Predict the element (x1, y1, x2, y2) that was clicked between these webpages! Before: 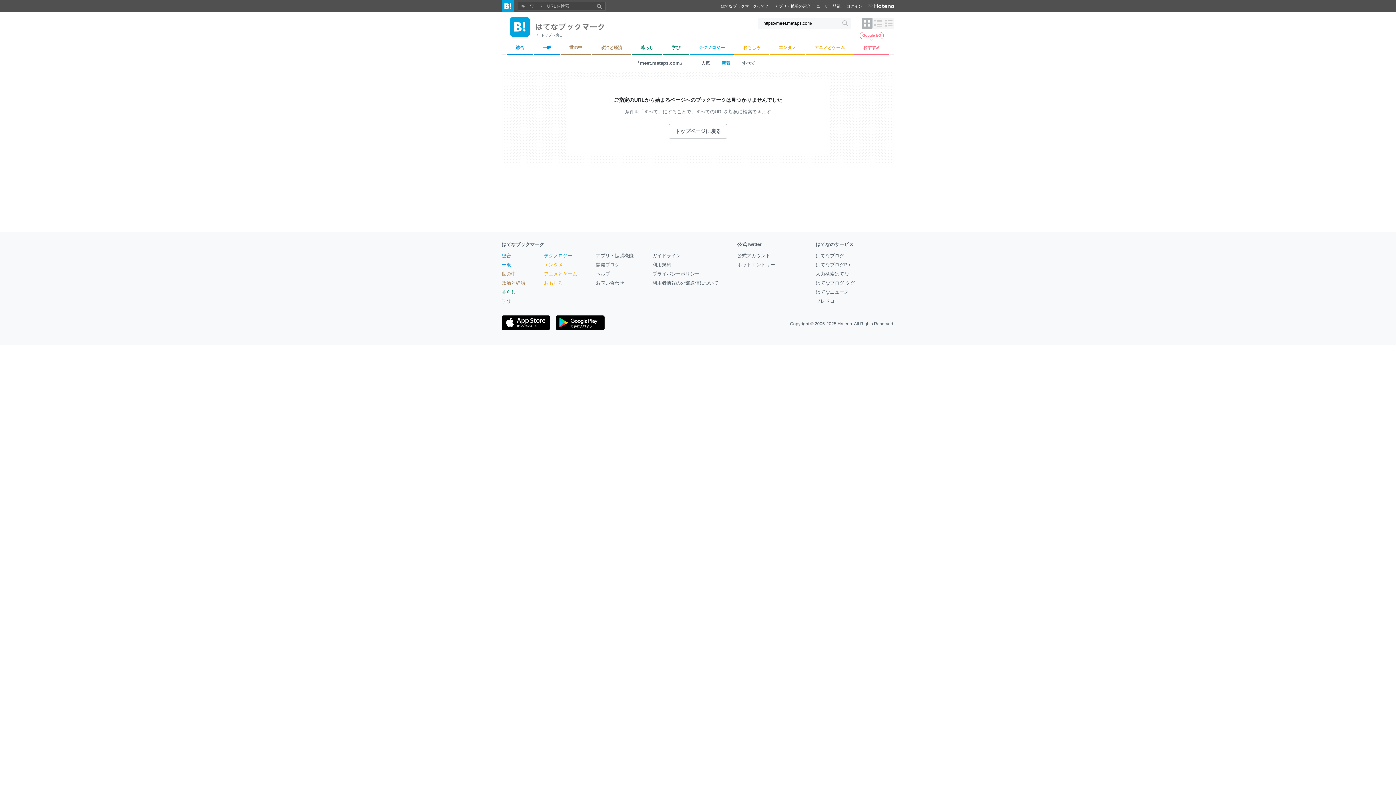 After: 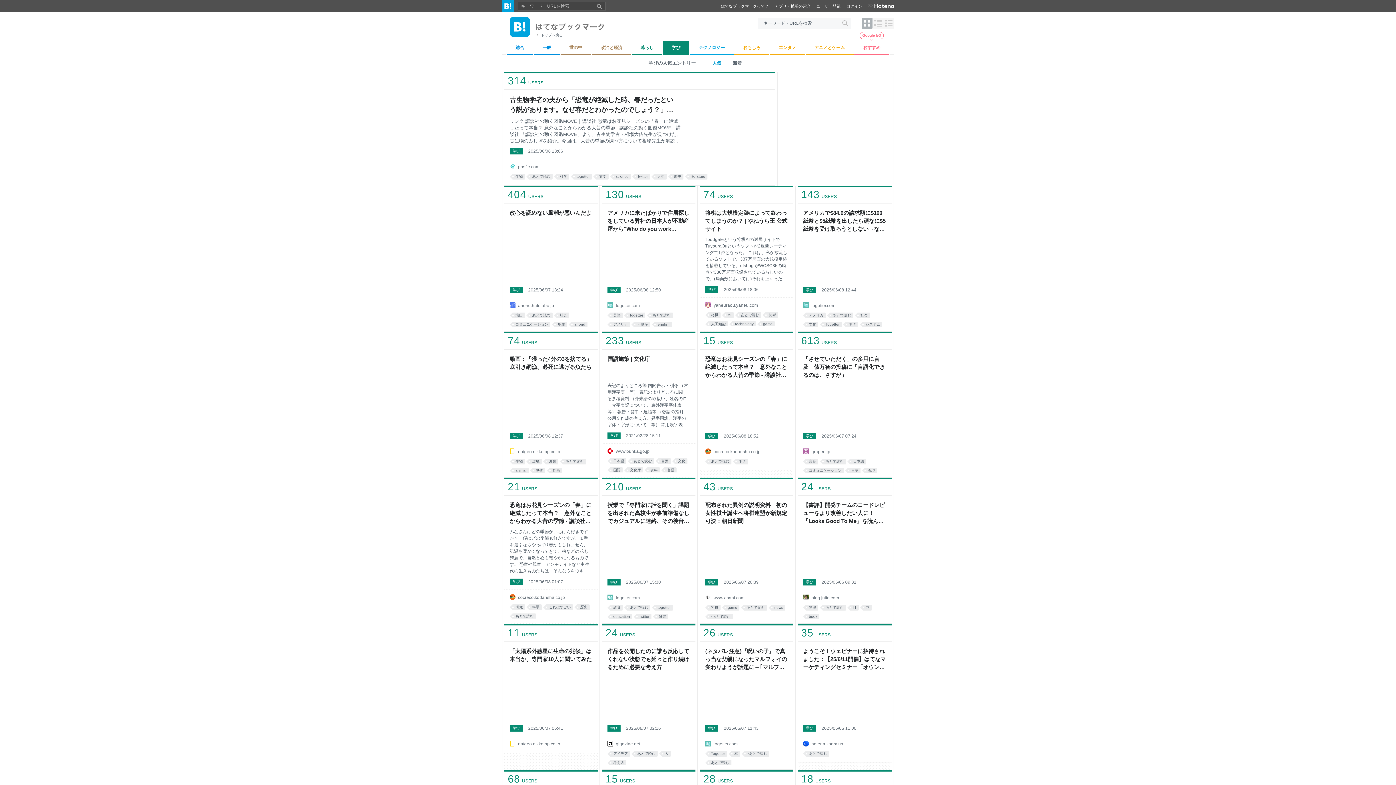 Action: label: 学び bbox: (501, 298, 511, 304)